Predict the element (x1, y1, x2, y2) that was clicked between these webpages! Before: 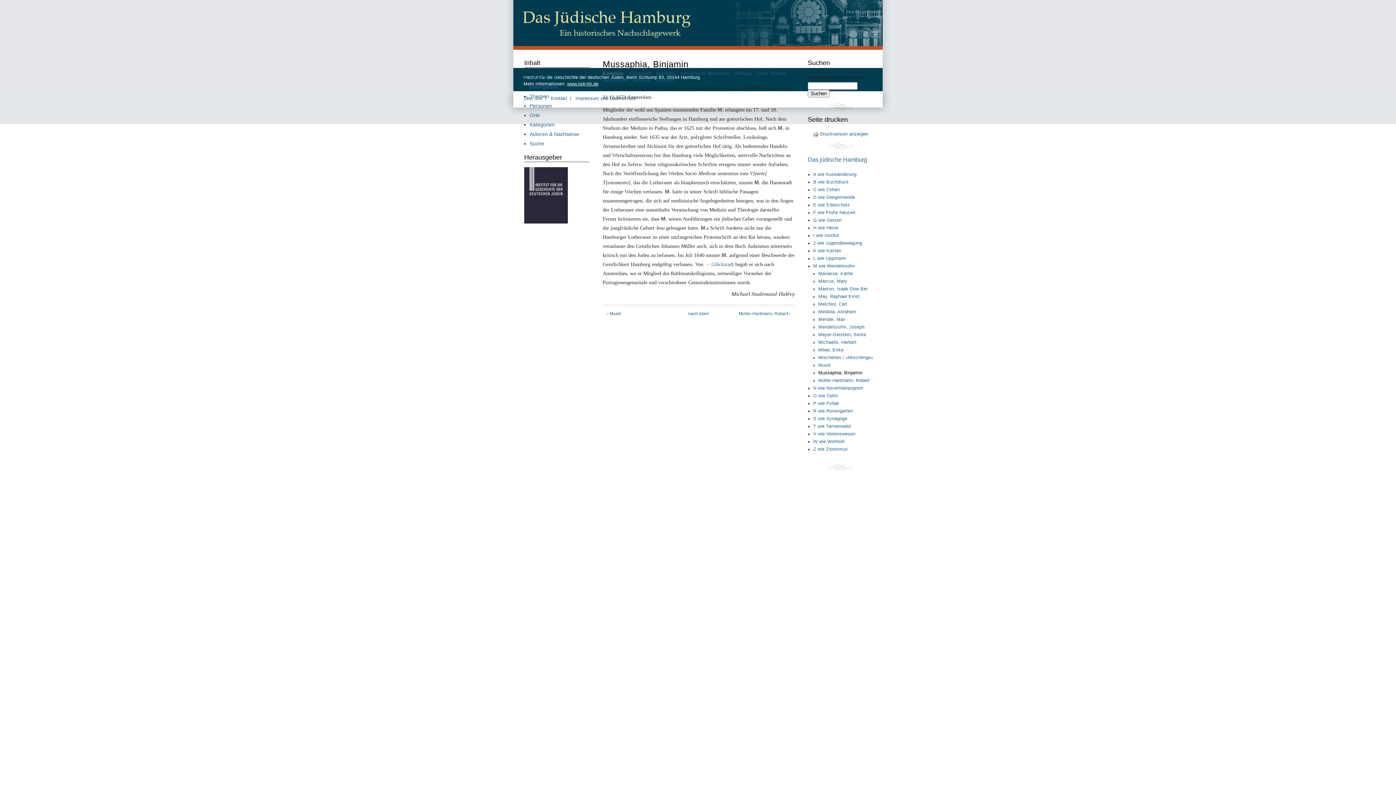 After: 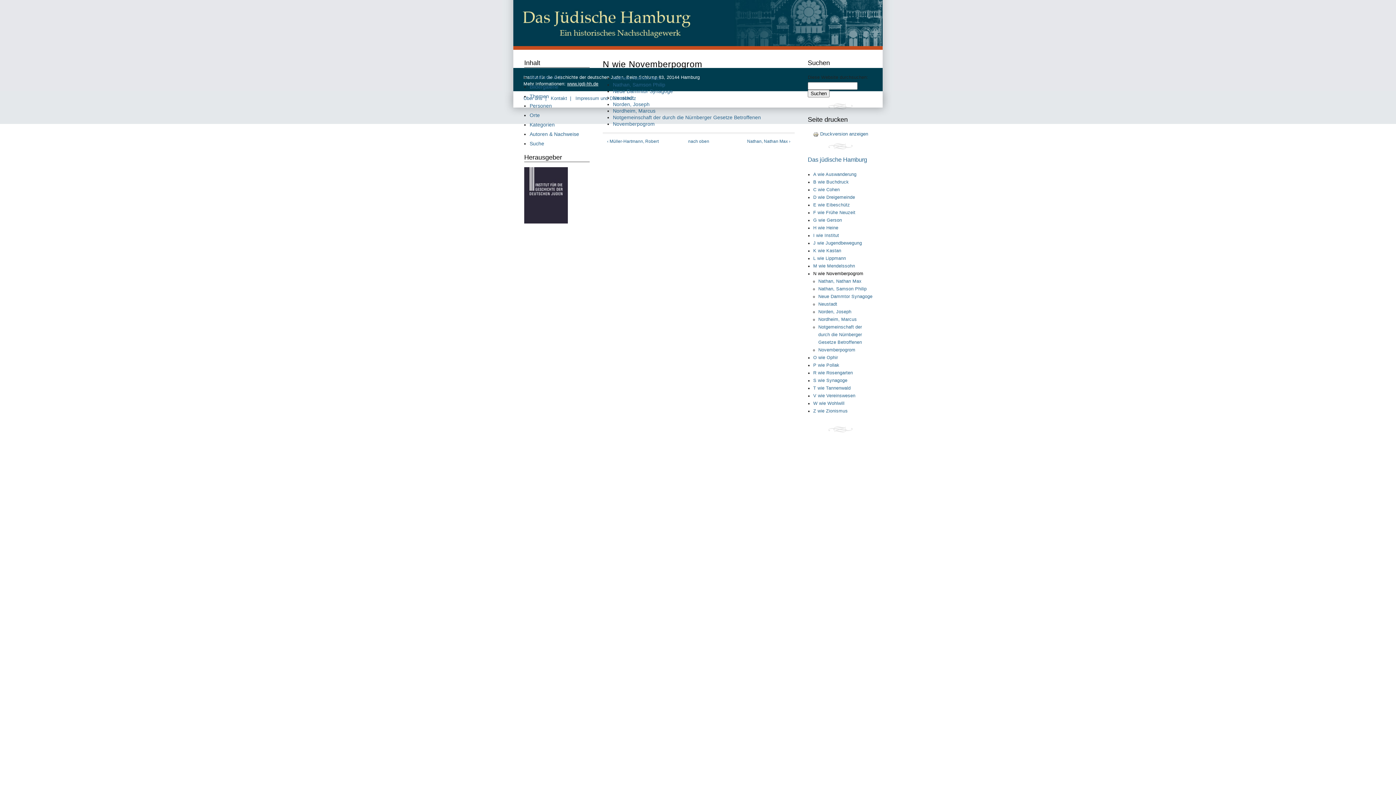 Action: label: N wie Novemberpogrom bbox: (813, 385, 863, 390)